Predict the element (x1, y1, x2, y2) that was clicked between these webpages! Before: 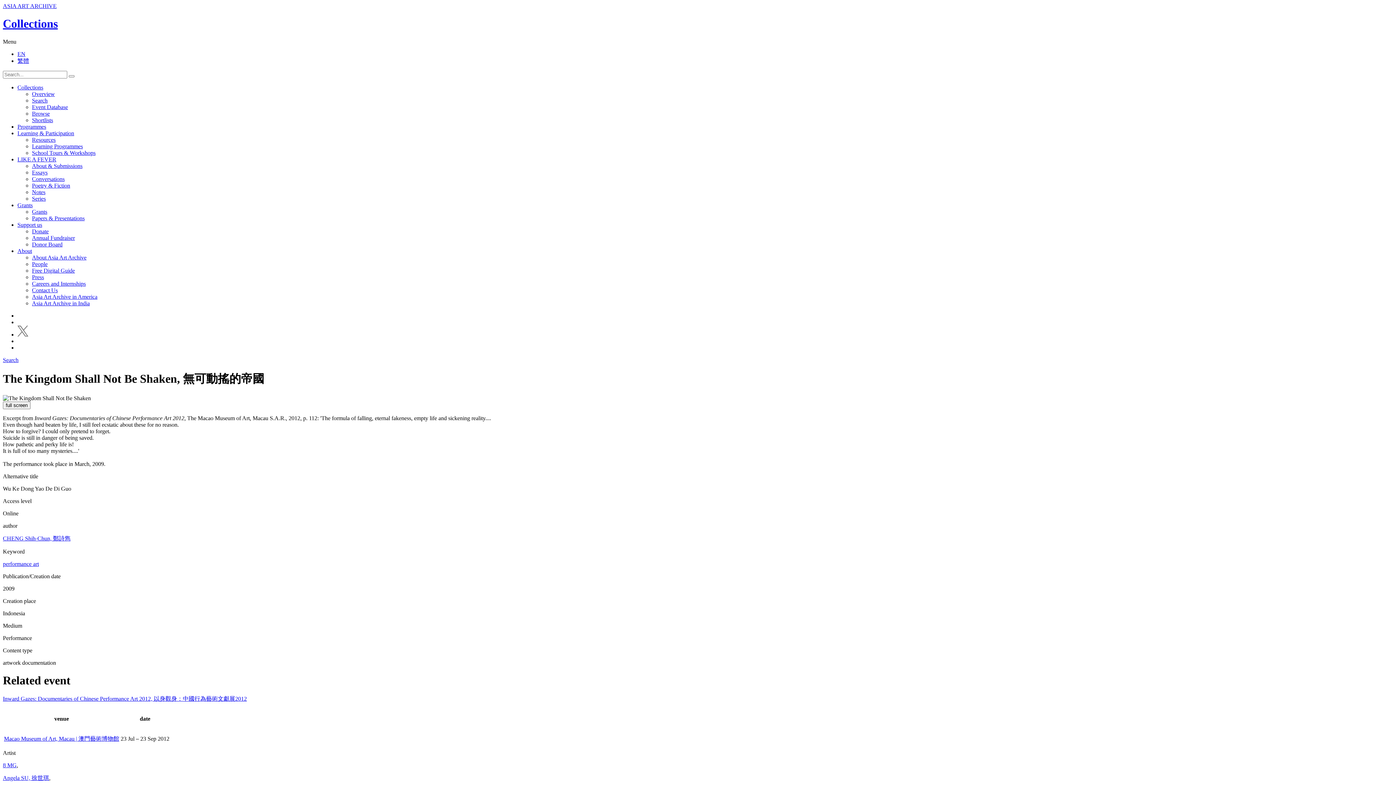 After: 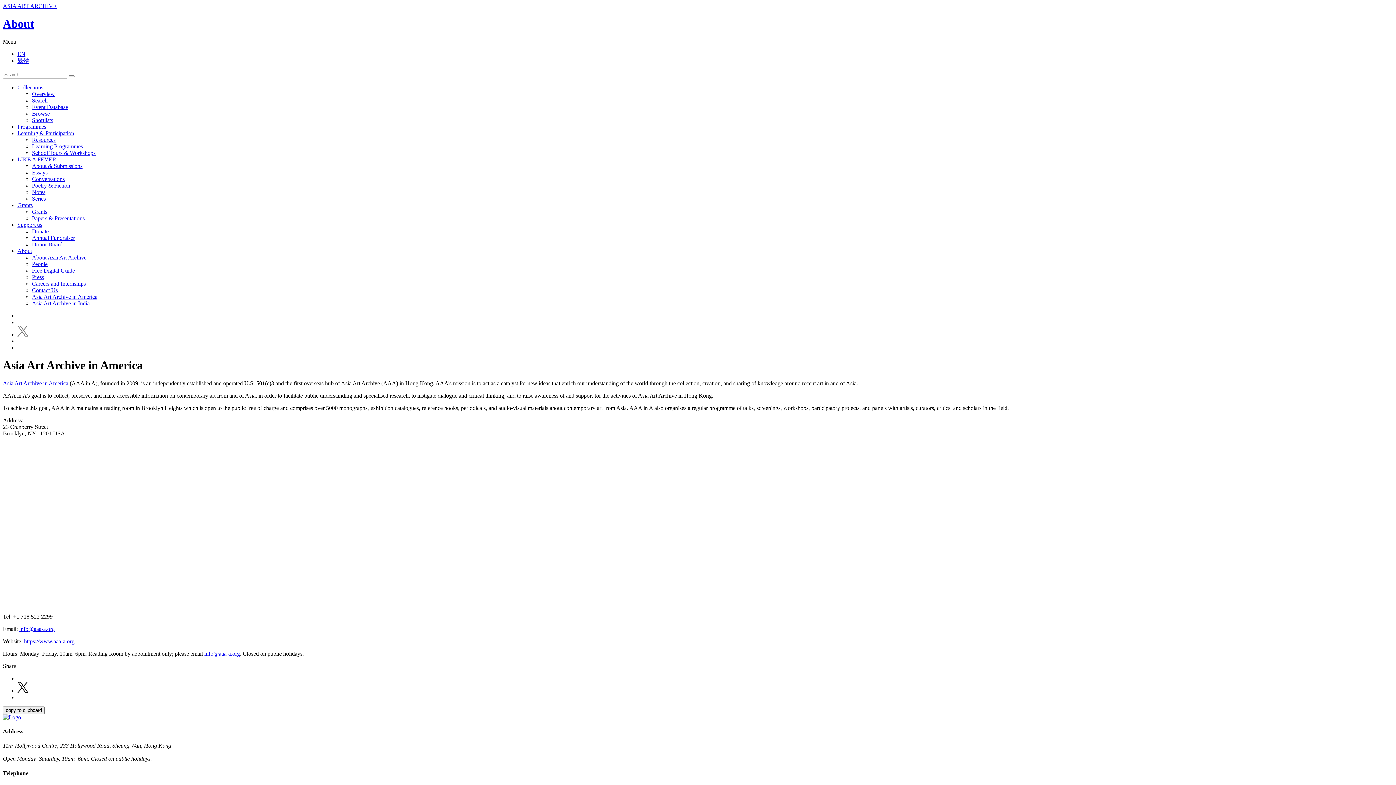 Action: label: Asia Art Archive in America bbox: (32, 293, 97, 299)